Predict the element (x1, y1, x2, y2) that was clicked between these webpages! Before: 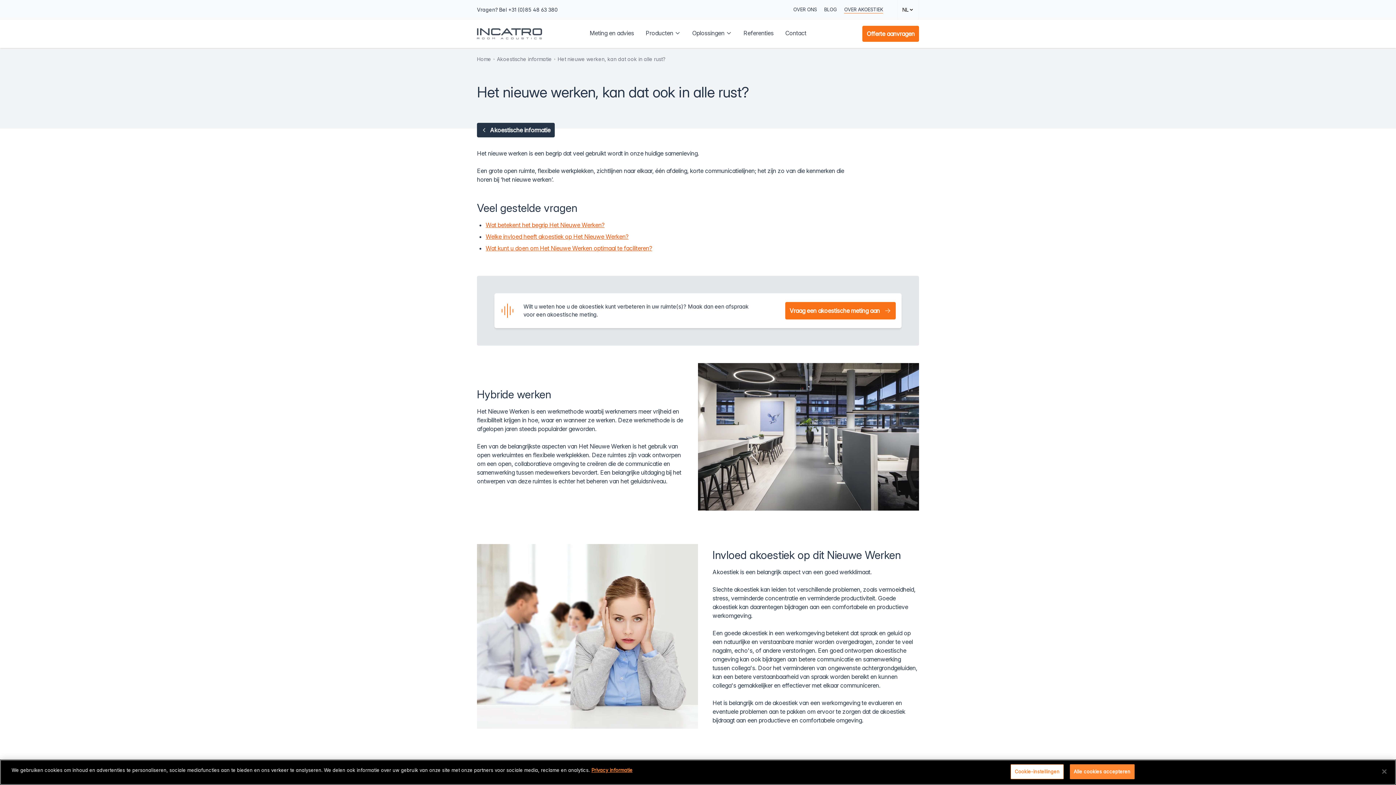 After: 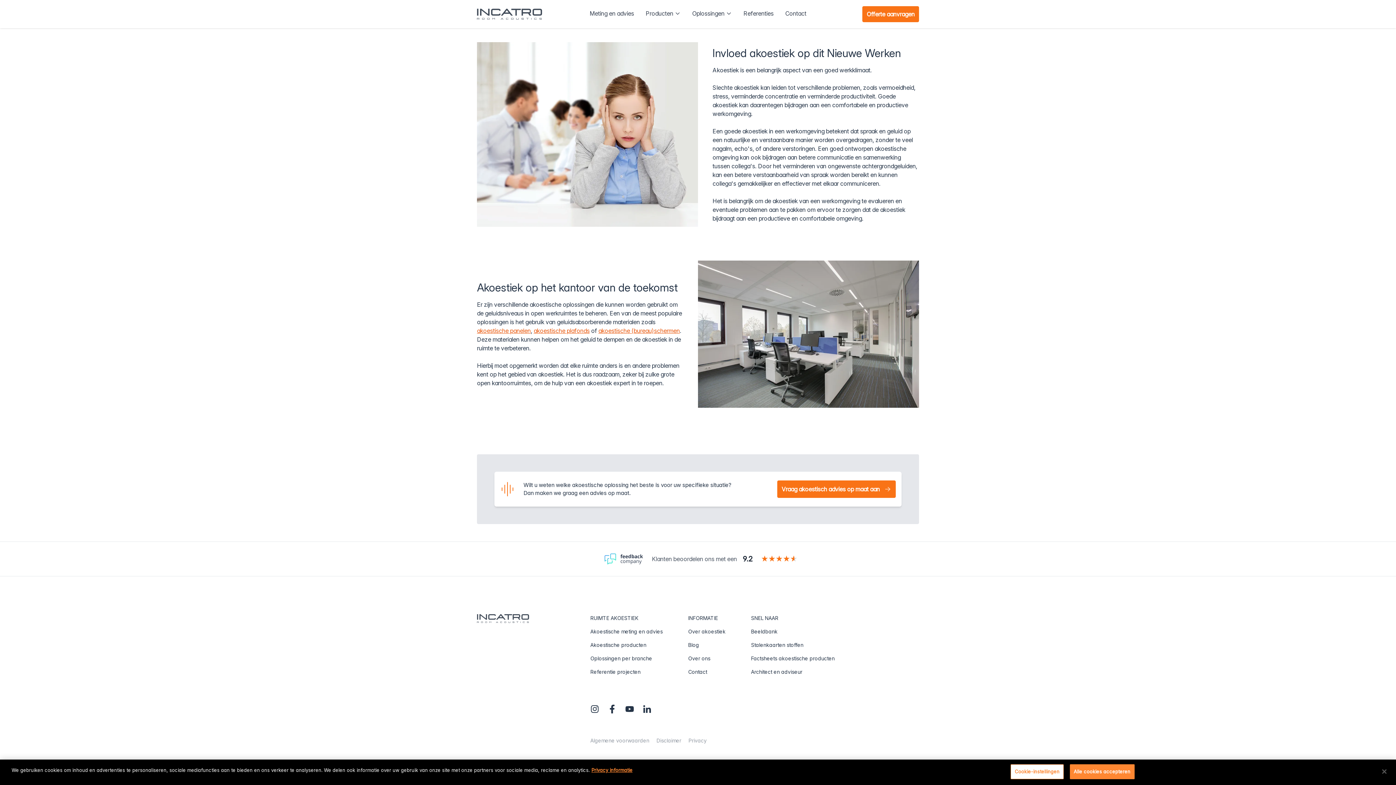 Action: label: Welke invloed heeft akoestiek op Het Nieuwe Werken? bbox: (485, 233, 628, 240)